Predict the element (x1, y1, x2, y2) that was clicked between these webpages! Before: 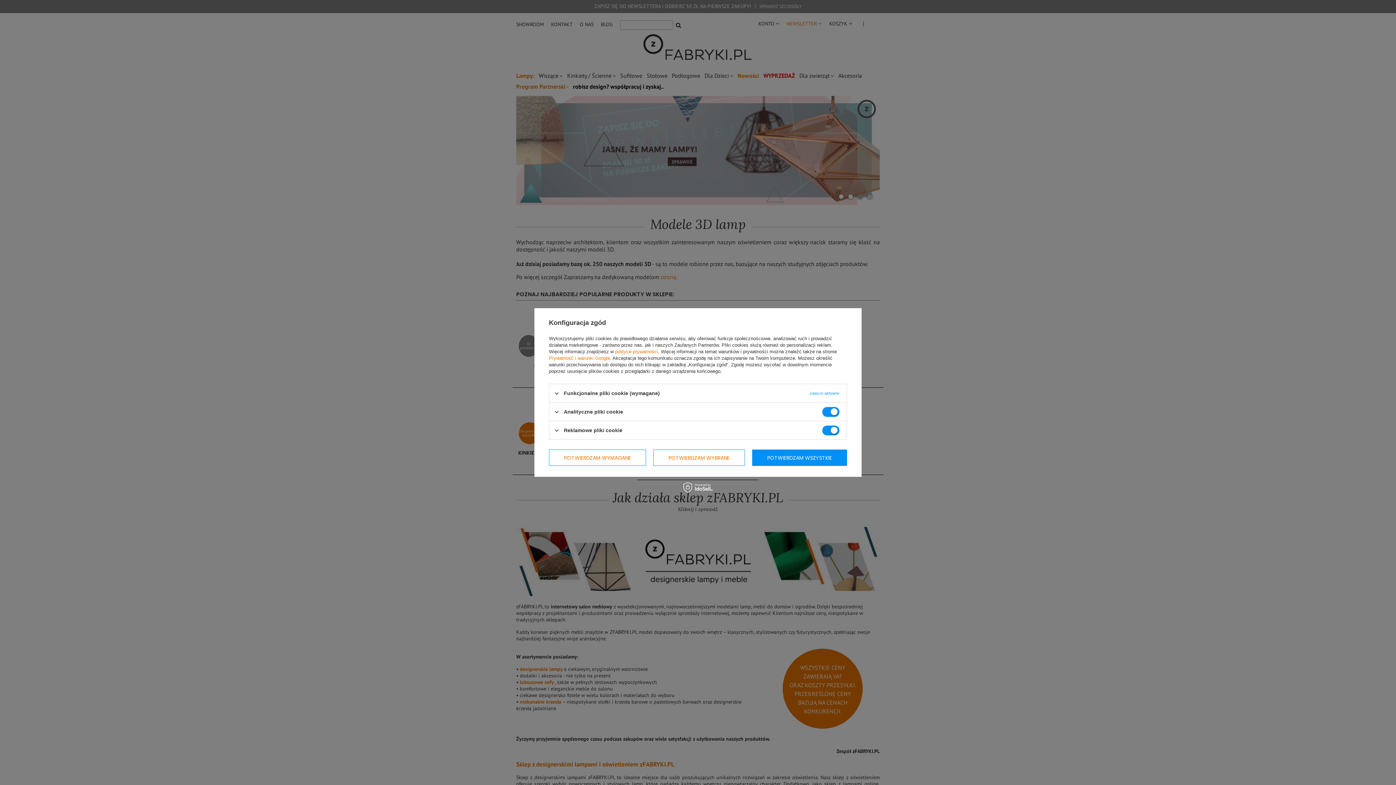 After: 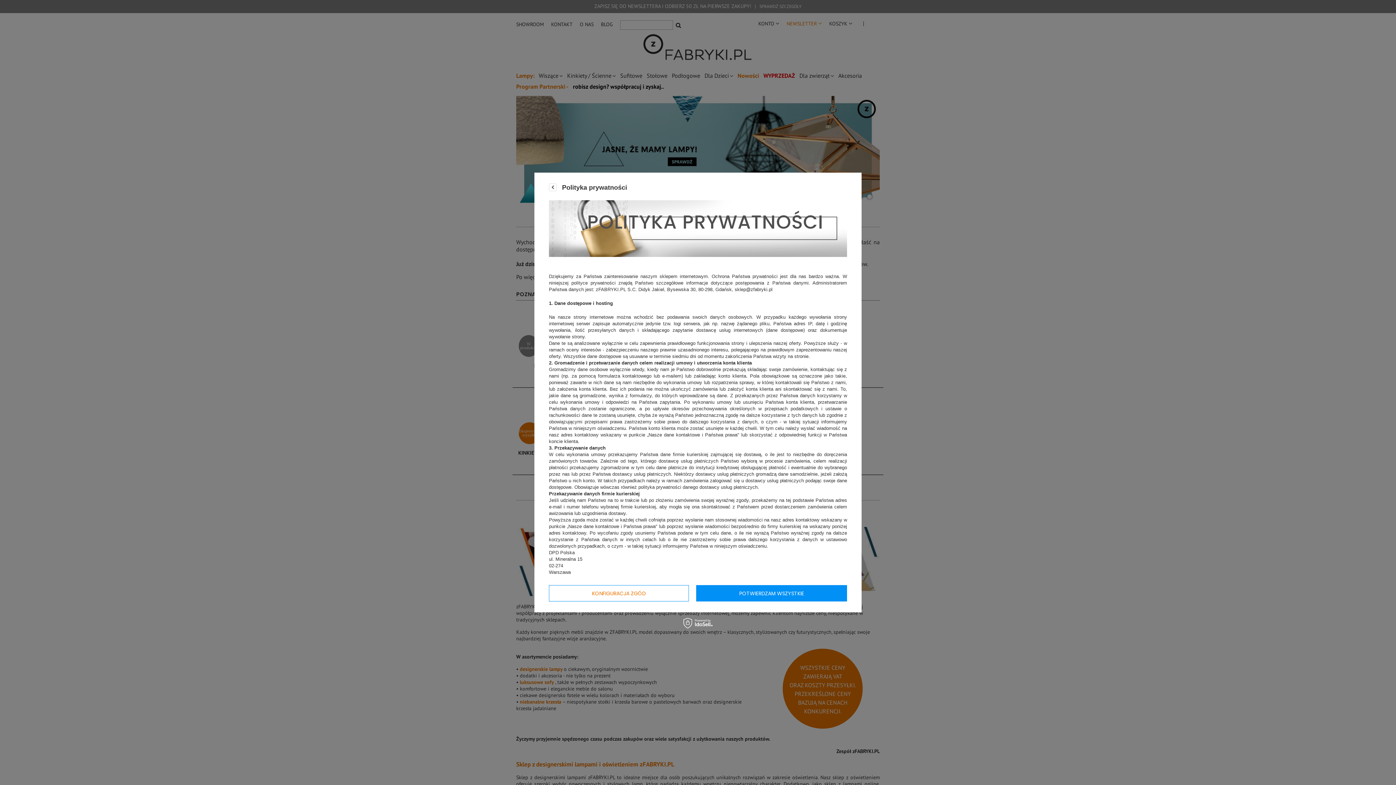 Action: label: polityce prywatności bbox: (615, 349, 658, 354)